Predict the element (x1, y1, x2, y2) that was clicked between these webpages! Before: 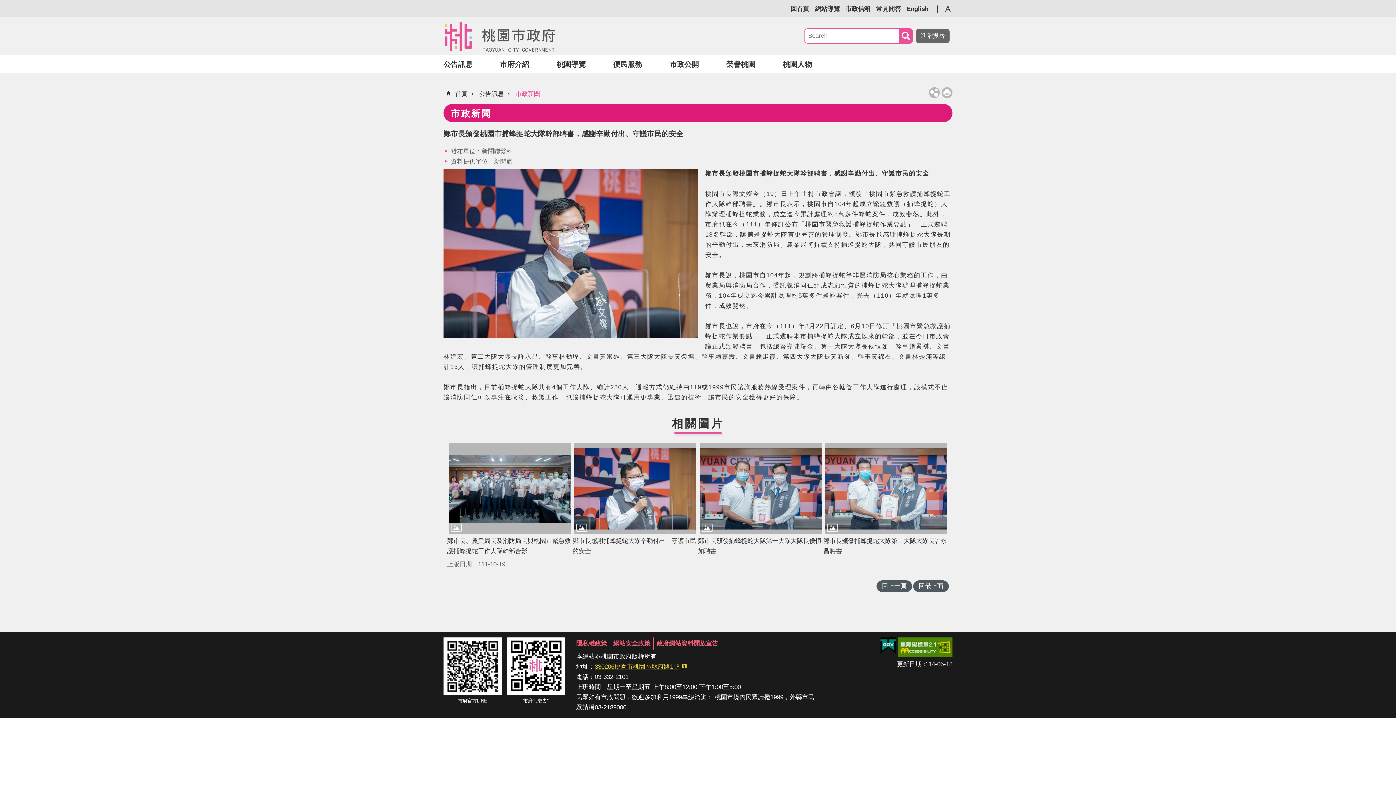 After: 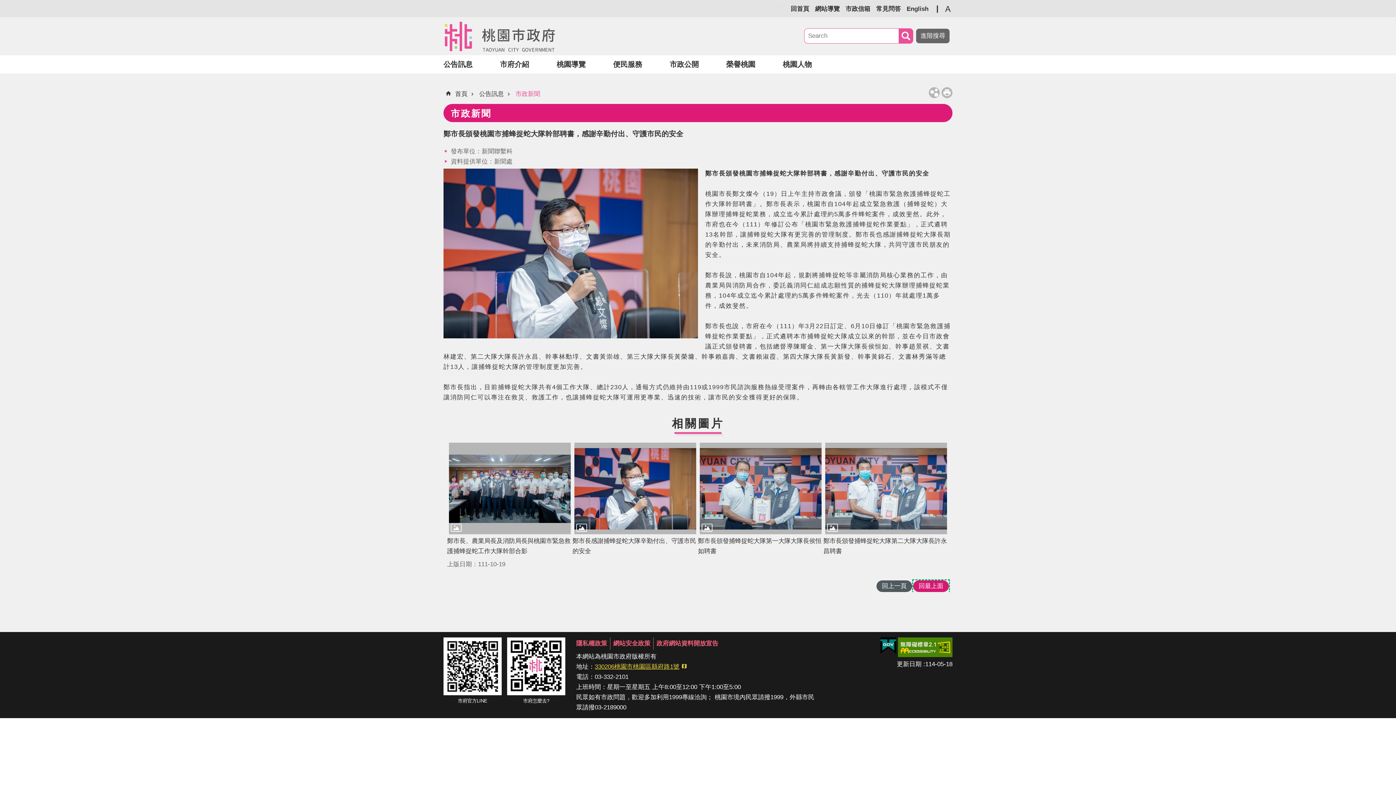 Action: label: 回最上面 bbox: (913, 580, 949, 592)